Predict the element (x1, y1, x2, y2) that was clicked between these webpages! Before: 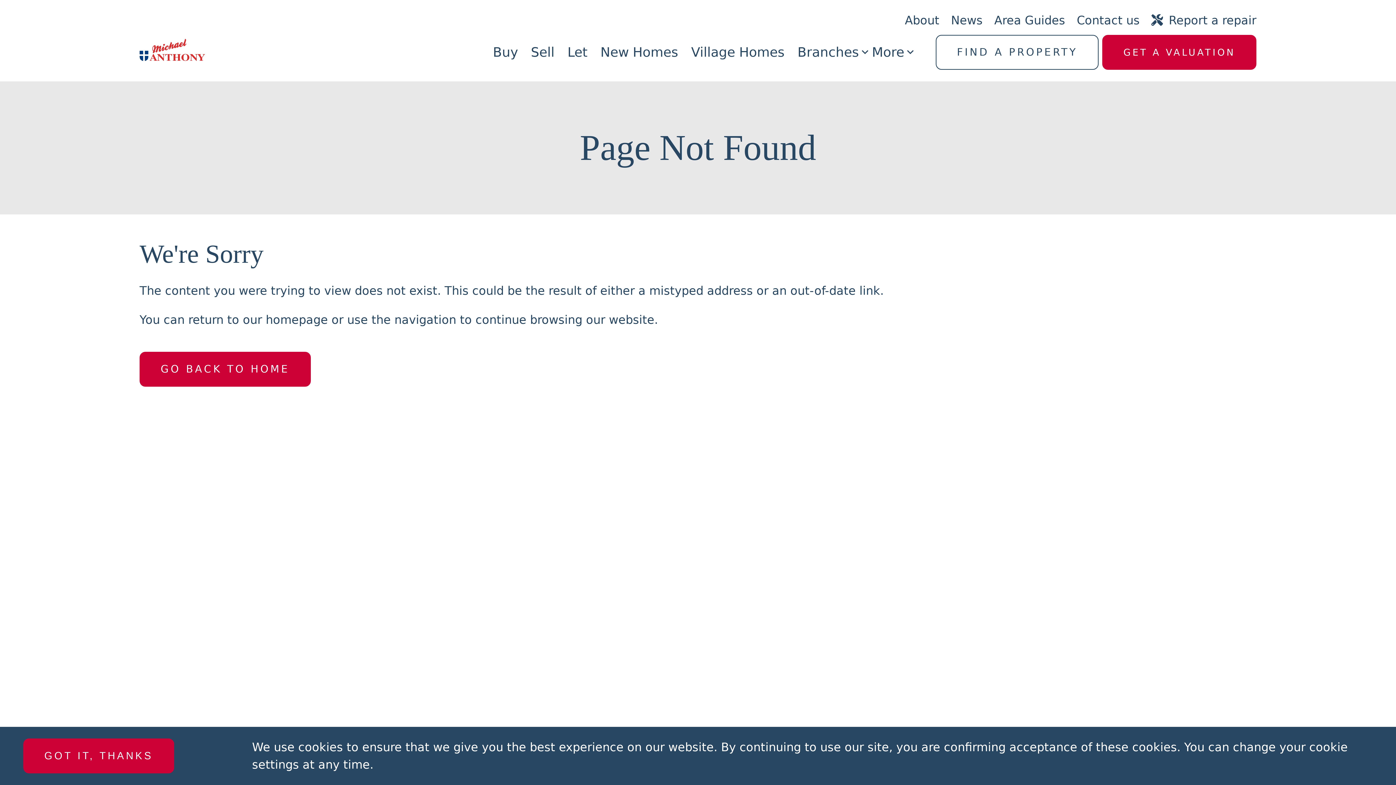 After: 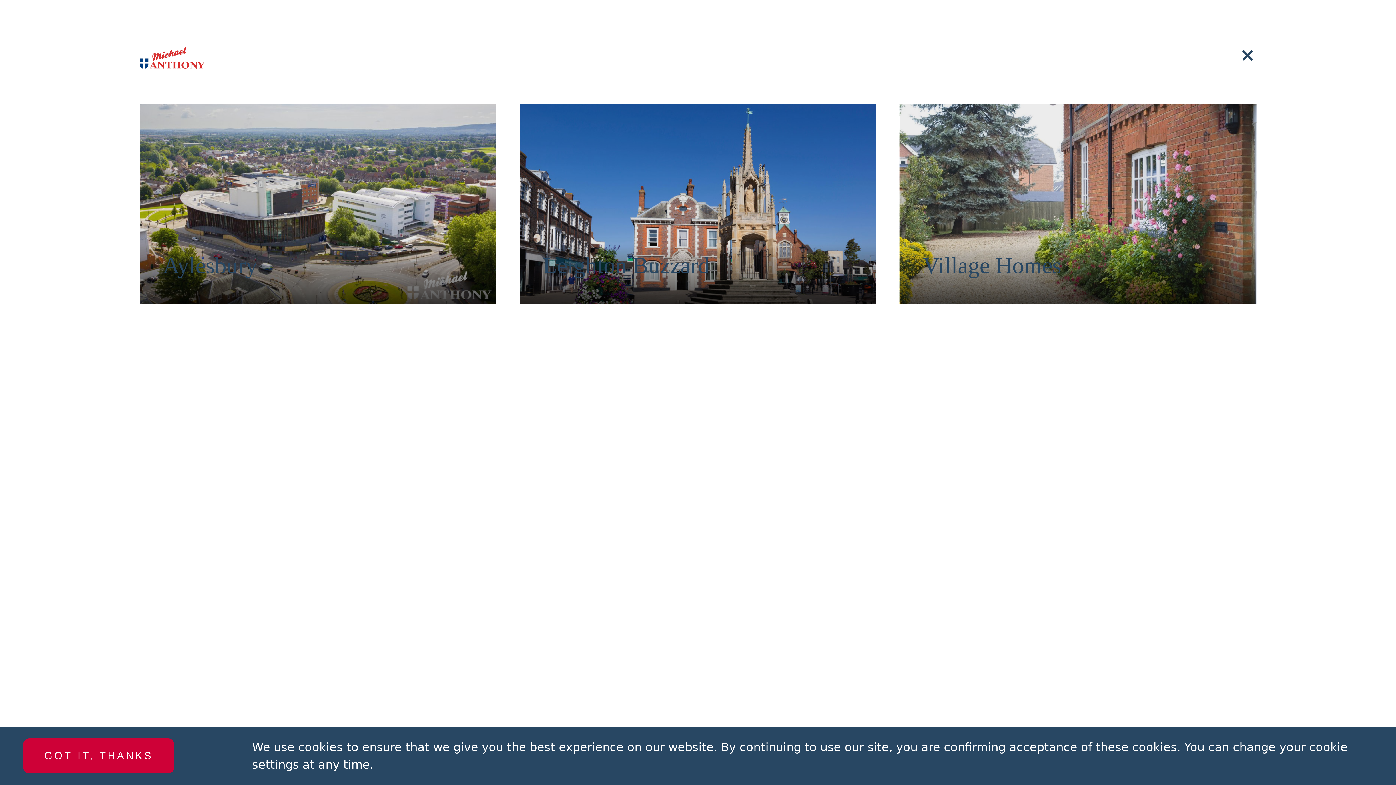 Action: bbox: (797, 41, 859, 64) label: Branches